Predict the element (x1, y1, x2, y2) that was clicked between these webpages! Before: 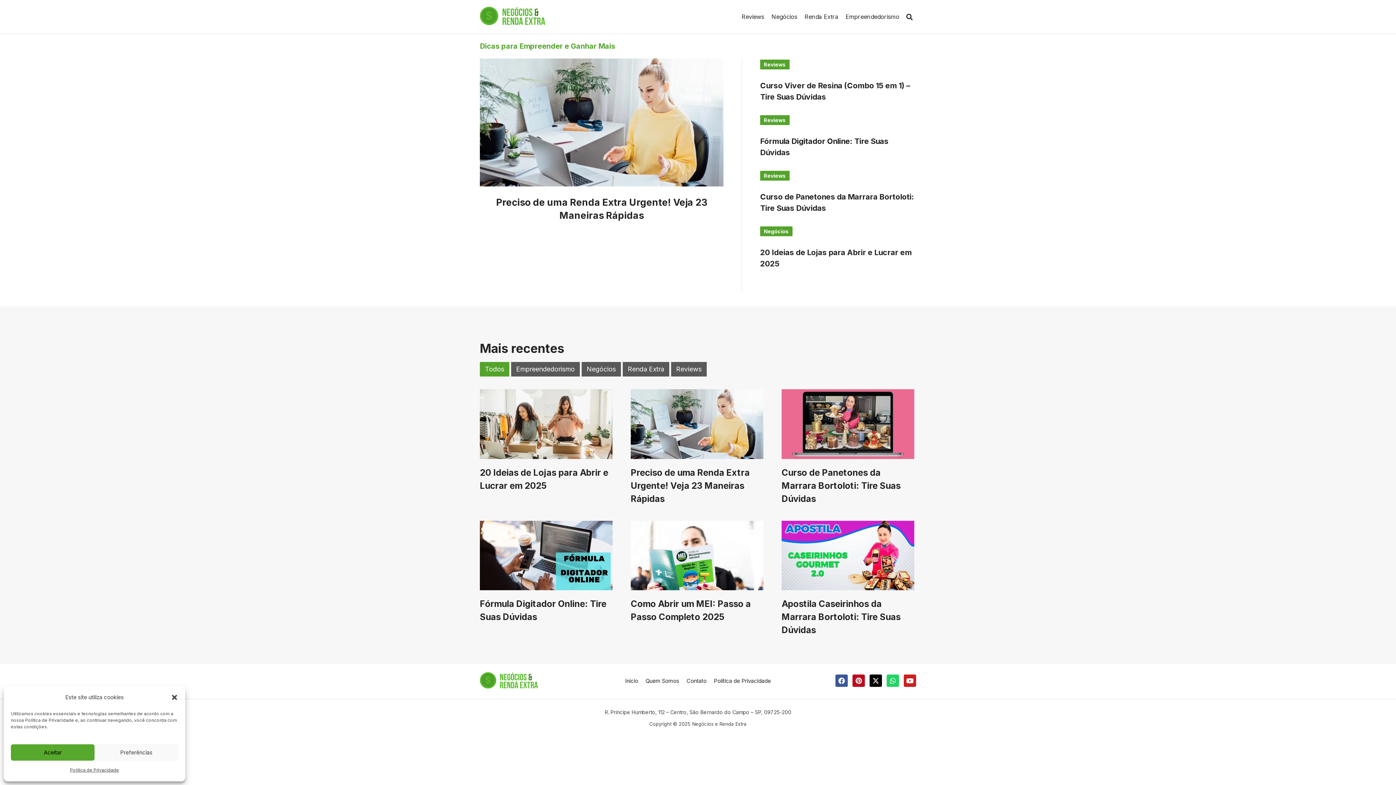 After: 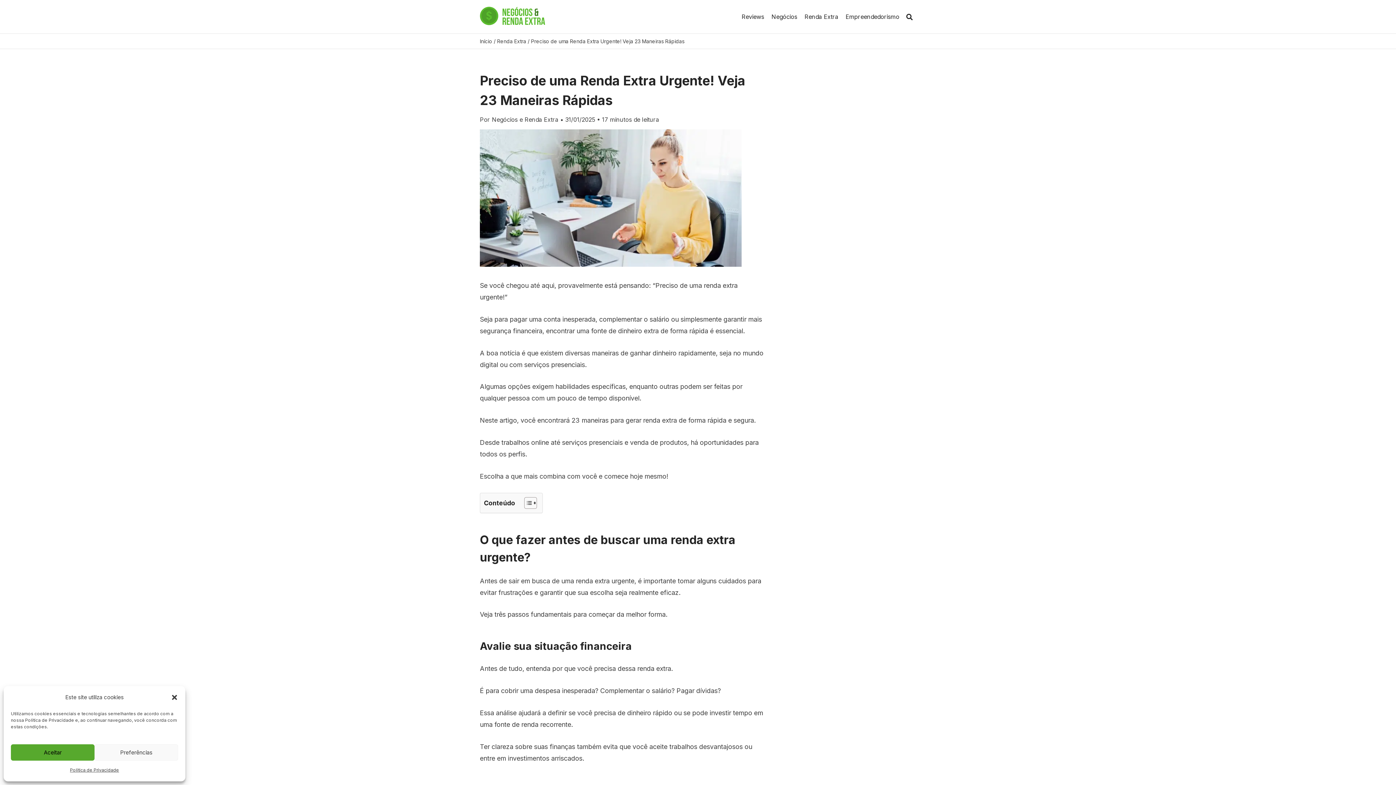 Action: bbox: (480, 118, 723, 125)